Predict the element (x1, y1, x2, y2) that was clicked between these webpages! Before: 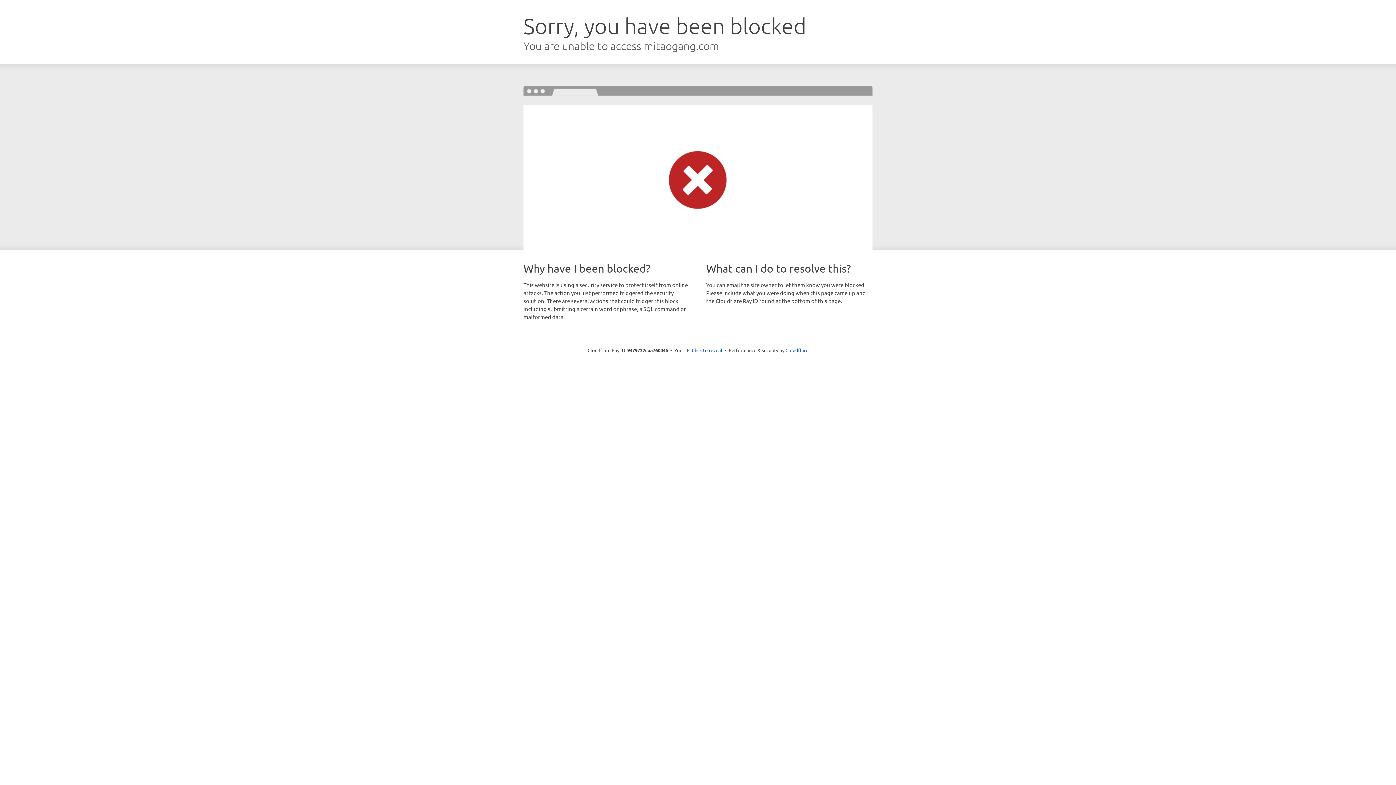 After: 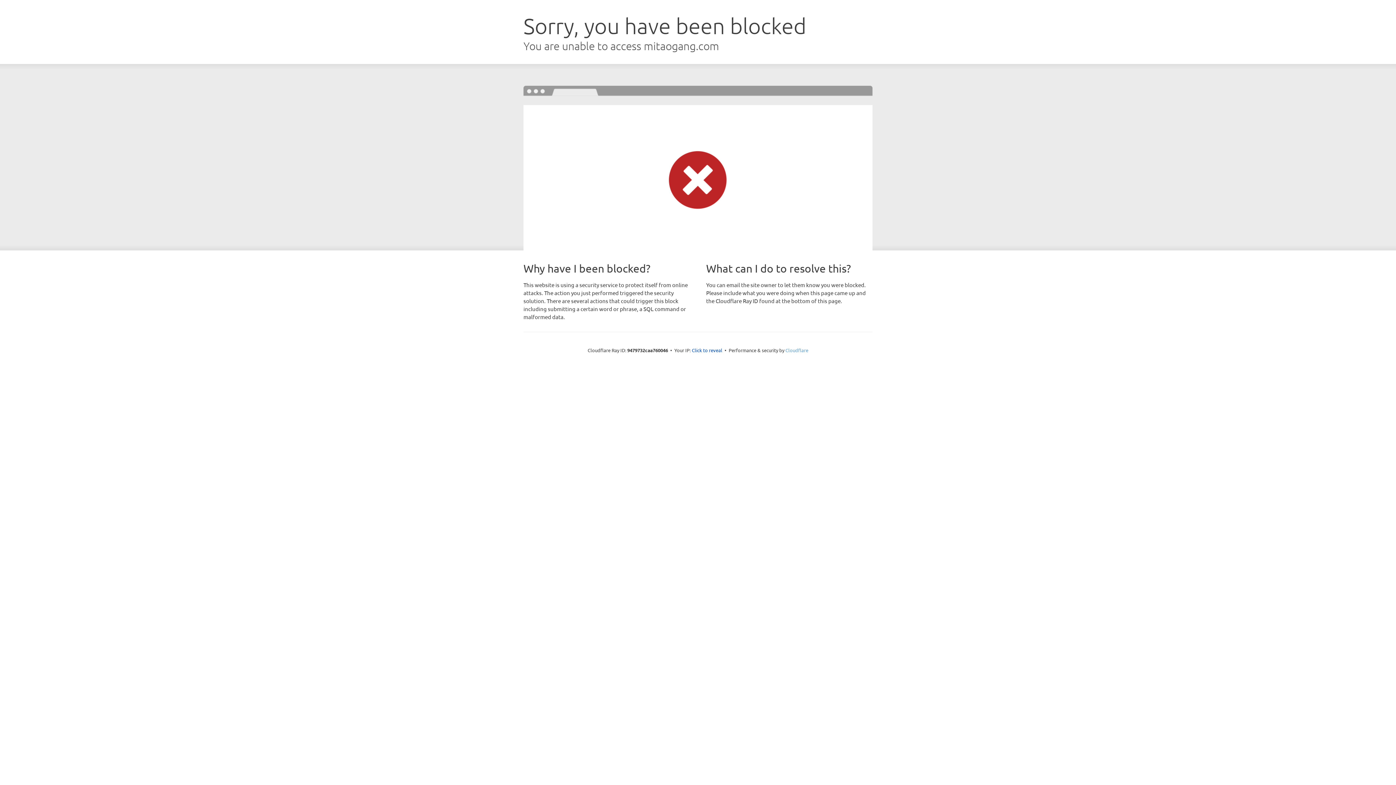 Action: bbox: (785, 347, 808, 353) label: Cloudflare